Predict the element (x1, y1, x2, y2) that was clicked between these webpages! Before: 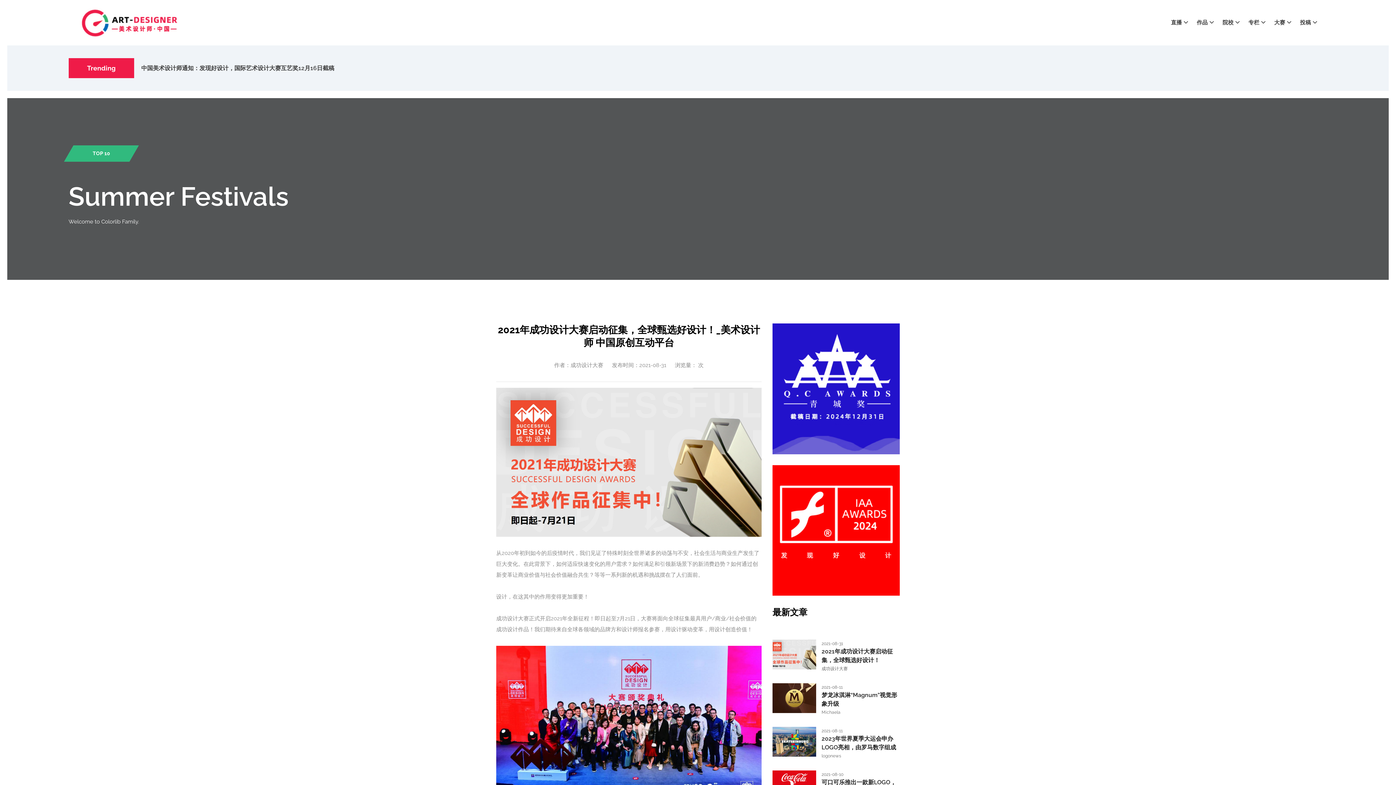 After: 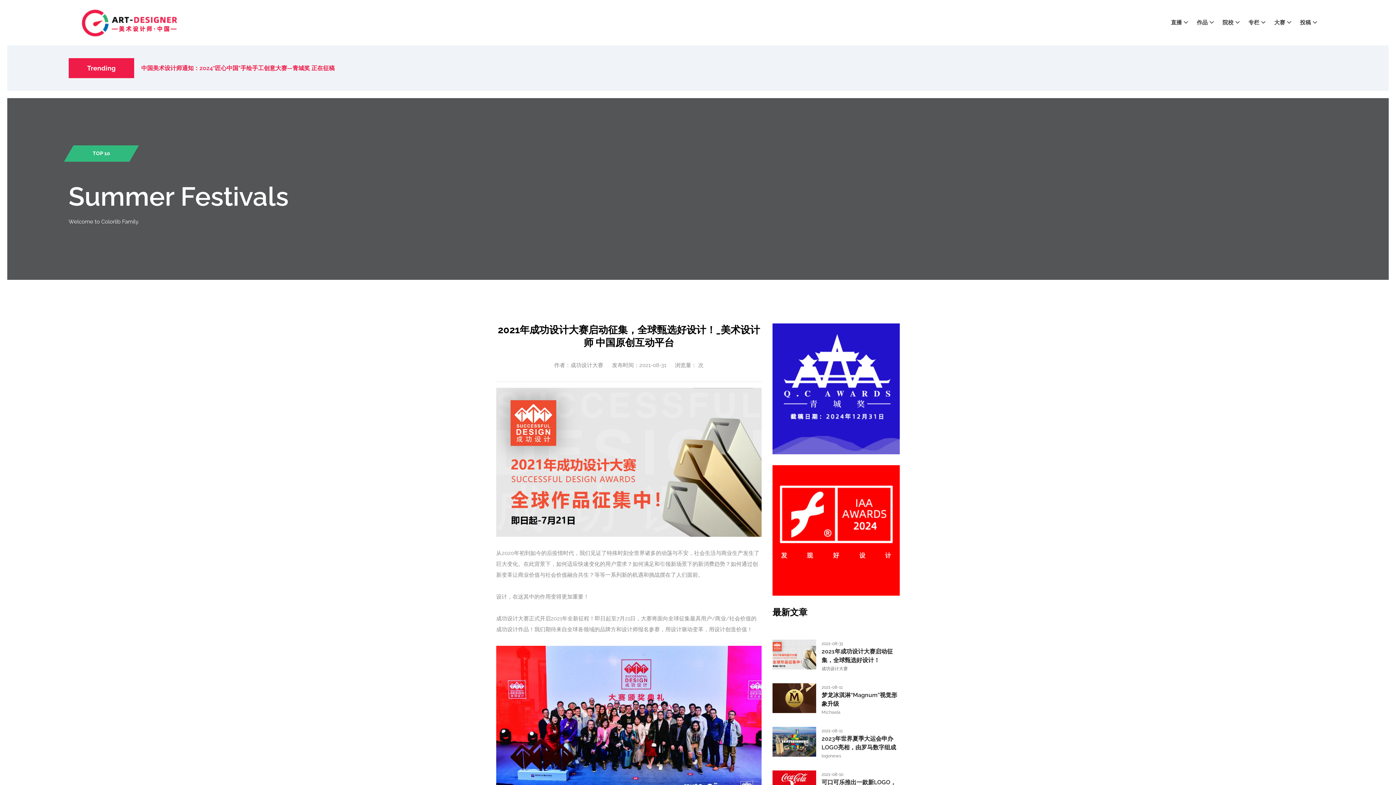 Action: bbox: (141, 61, 1320, 75) label: 中国美术设计师通知：发现好设计，国际艺术设计大赛互艺奖12月16日截稿